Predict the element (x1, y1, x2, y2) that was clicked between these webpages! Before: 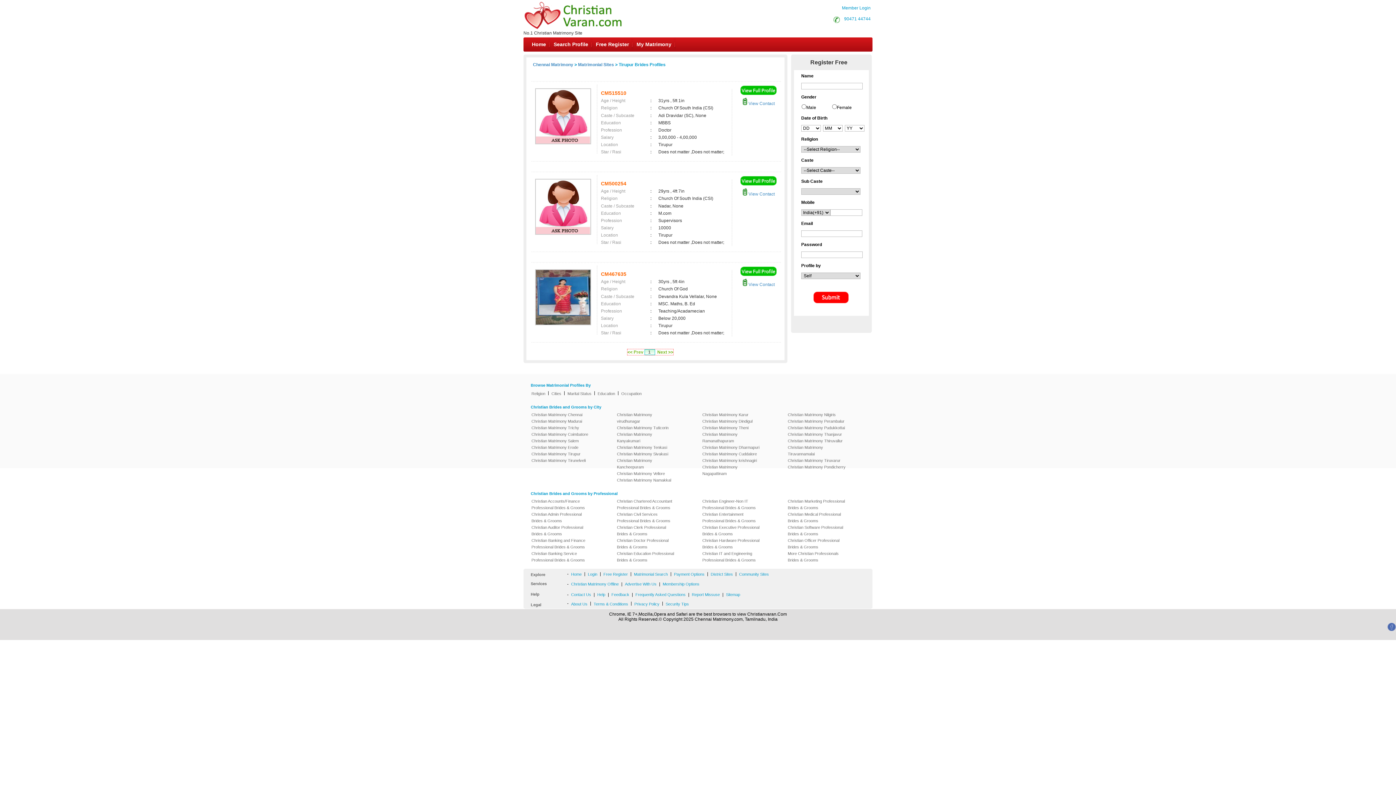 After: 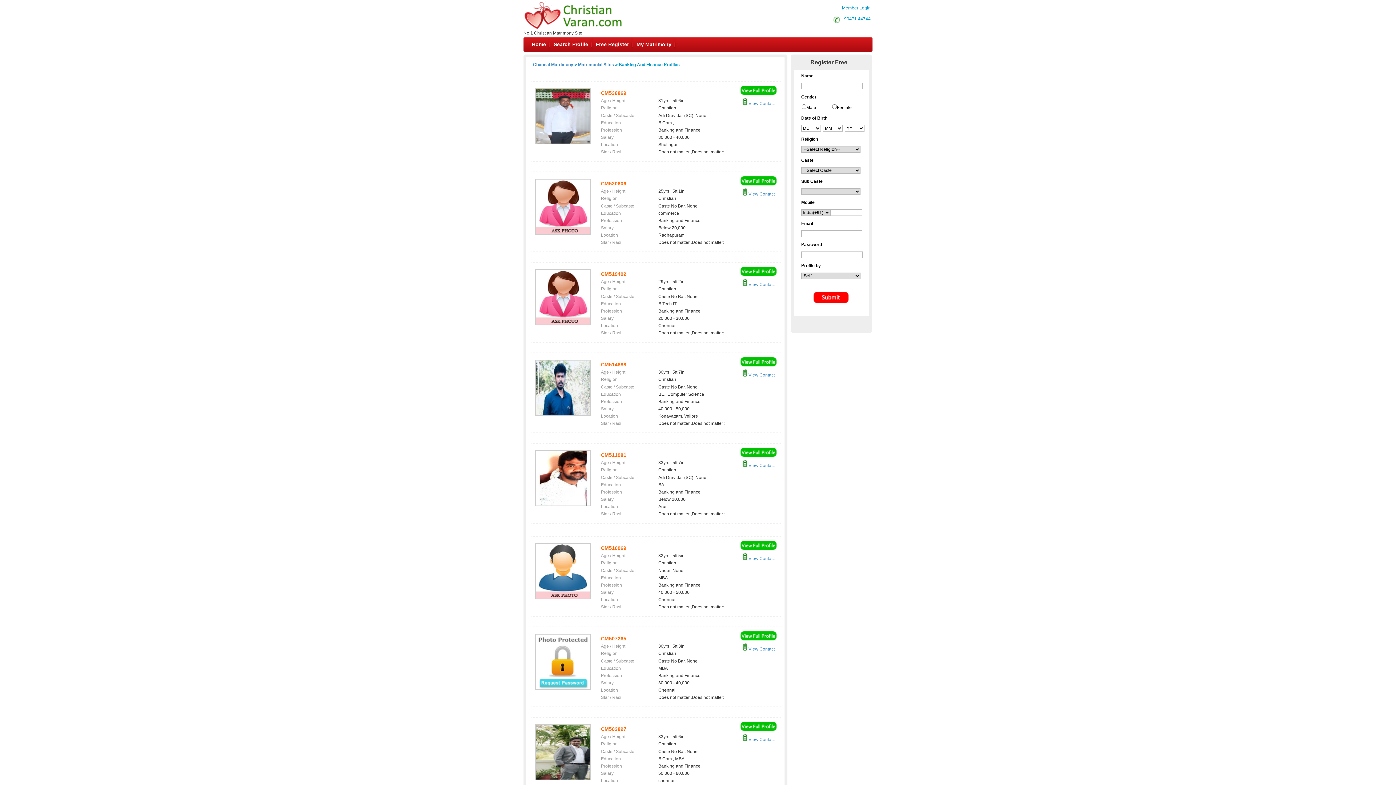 Action: label: Christian Banking and Finance Professional Brides & Grooms bbox: (529, 537, 592, 550)